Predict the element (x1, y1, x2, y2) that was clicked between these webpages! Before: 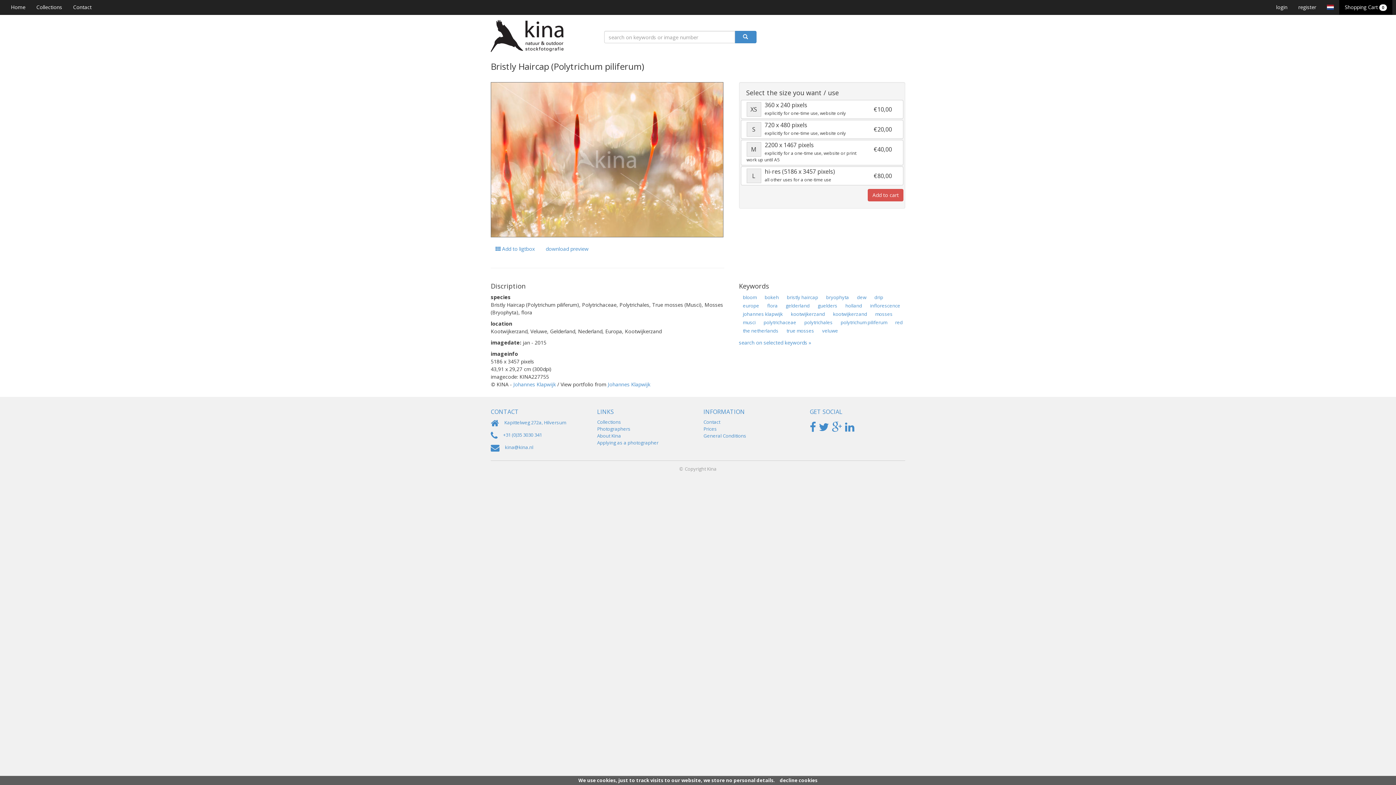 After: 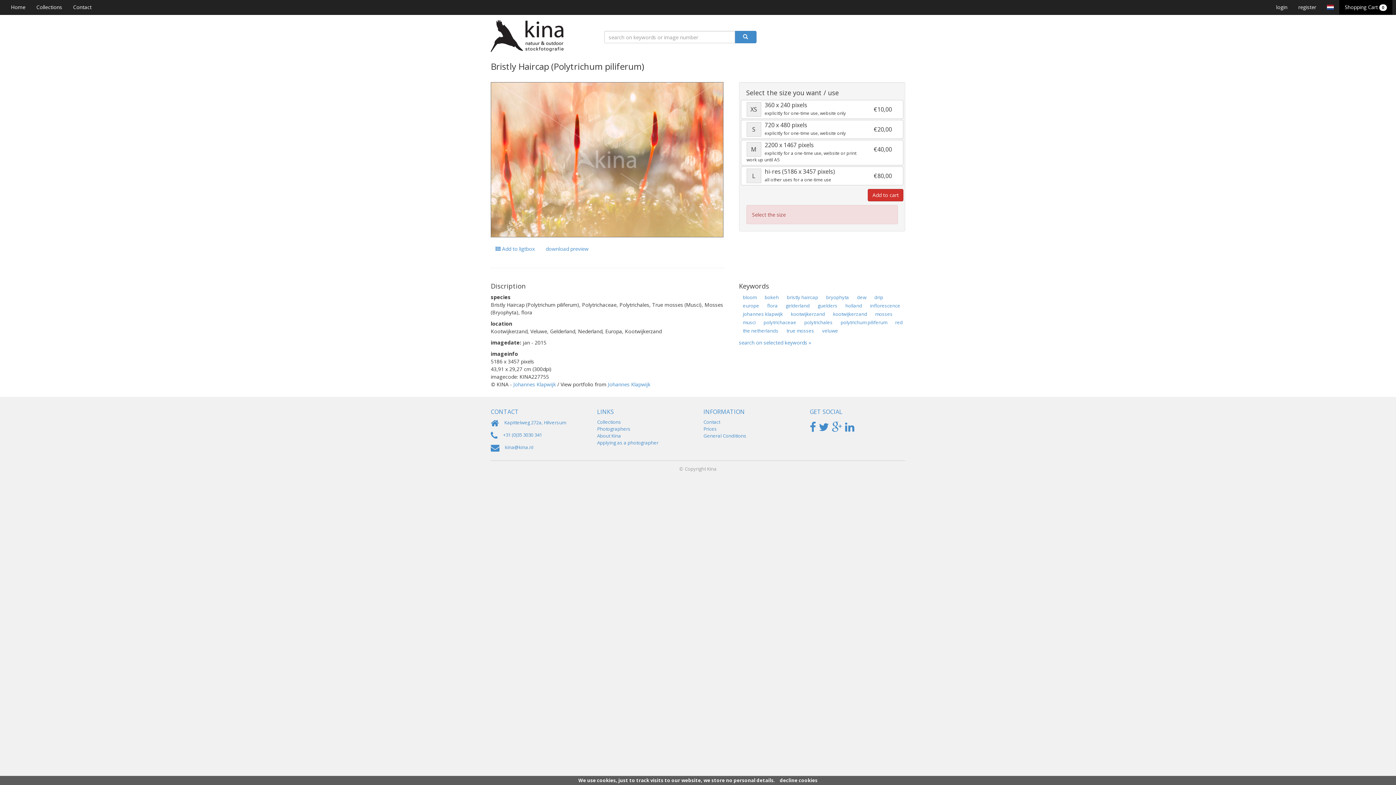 Action: bbox: (868, 189, 903, 201) label: Add to cart